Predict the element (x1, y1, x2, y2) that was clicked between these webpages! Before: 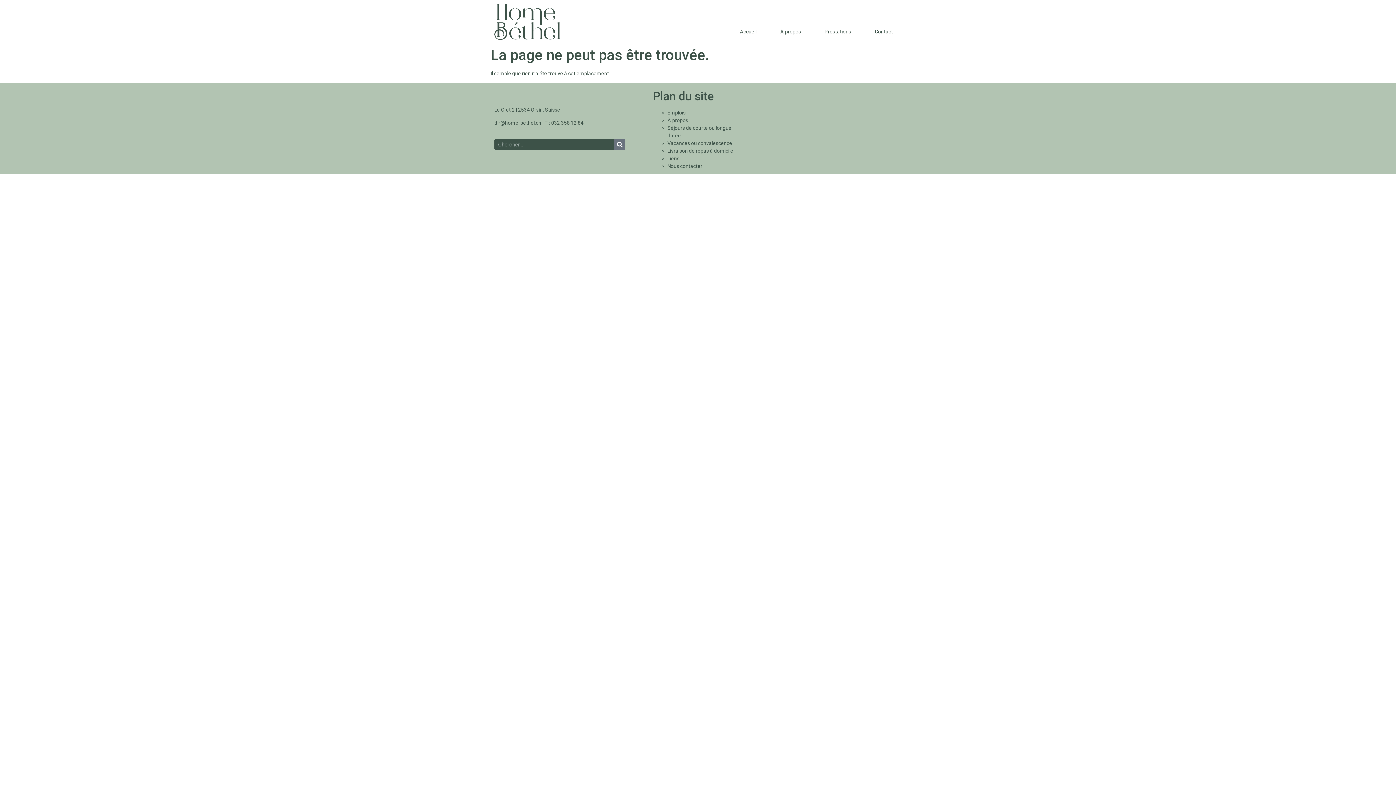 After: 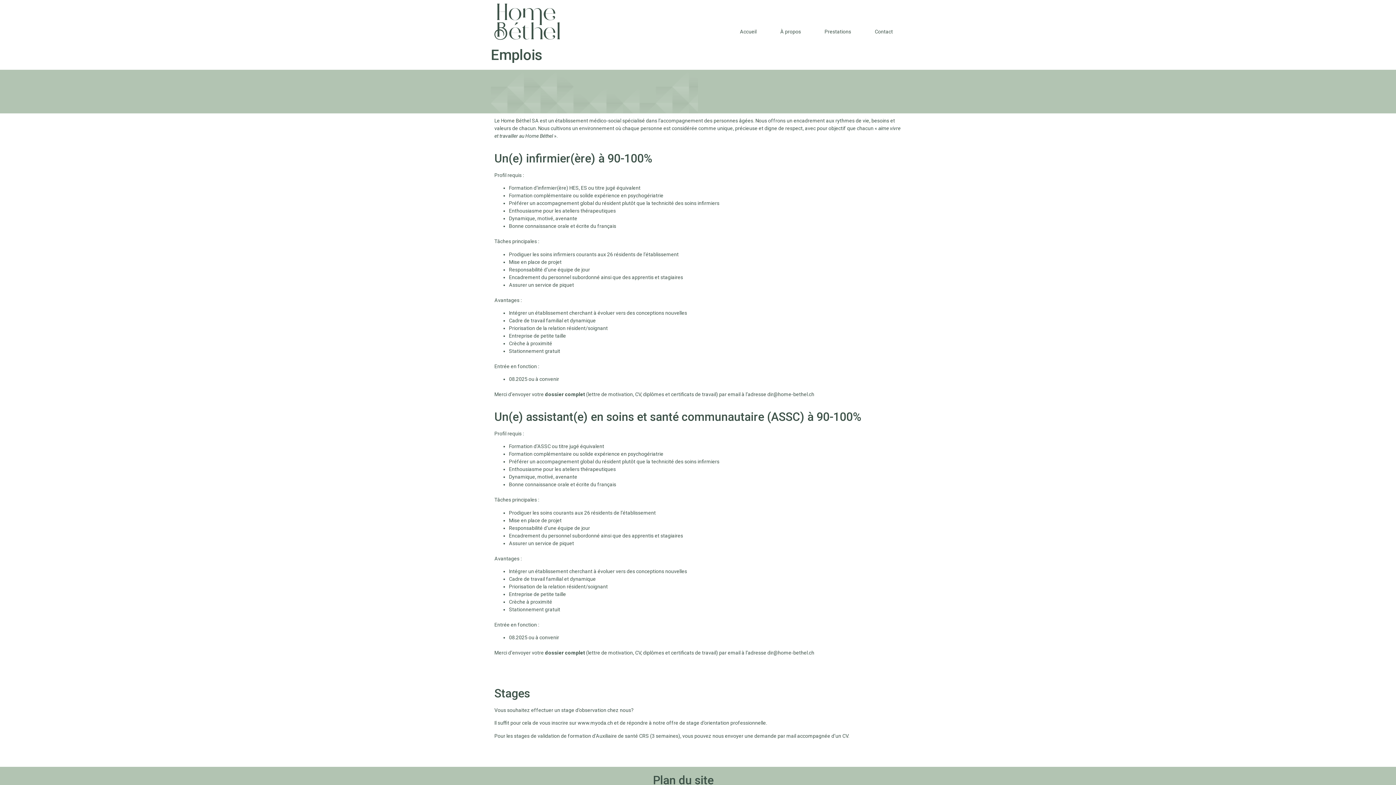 Action: bbox: (667, 109, 685, 115) label: Emplois